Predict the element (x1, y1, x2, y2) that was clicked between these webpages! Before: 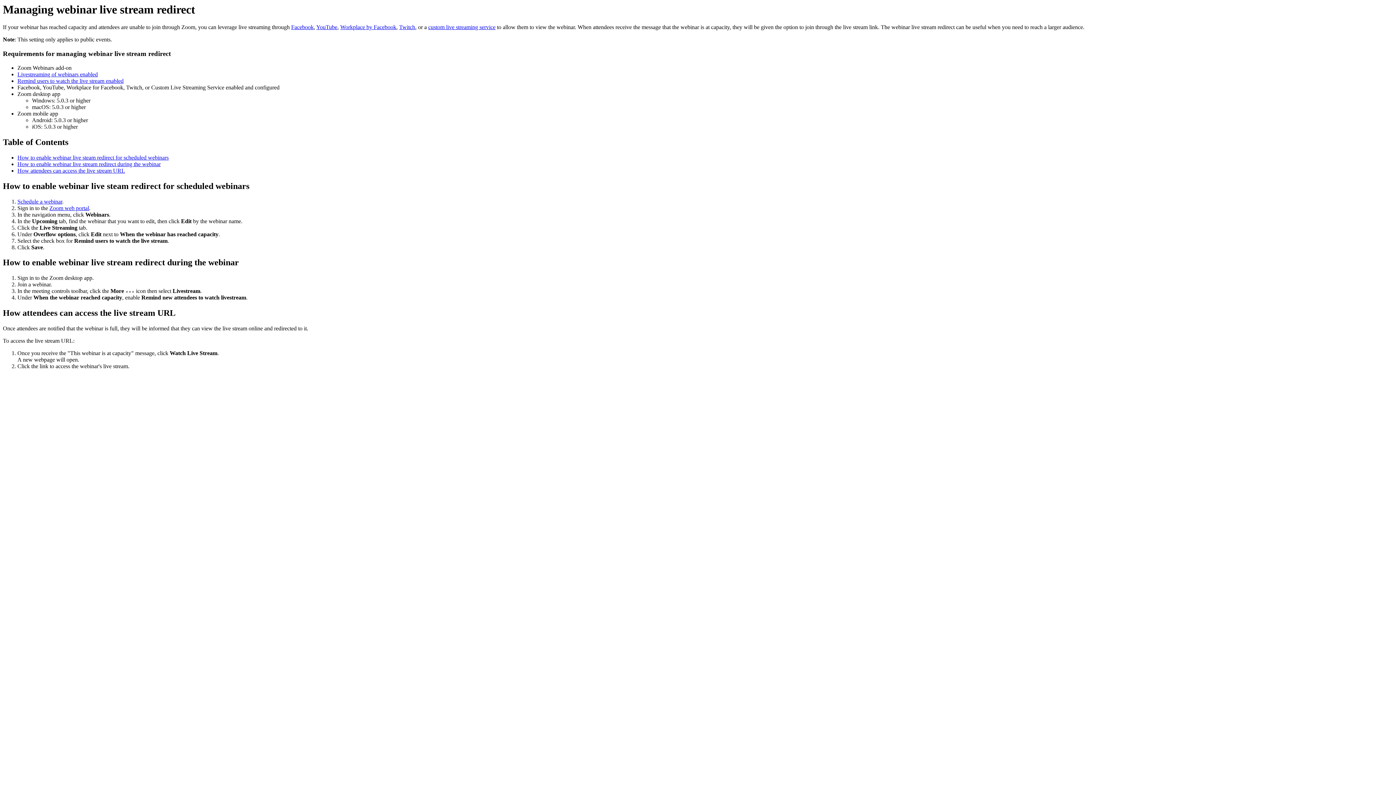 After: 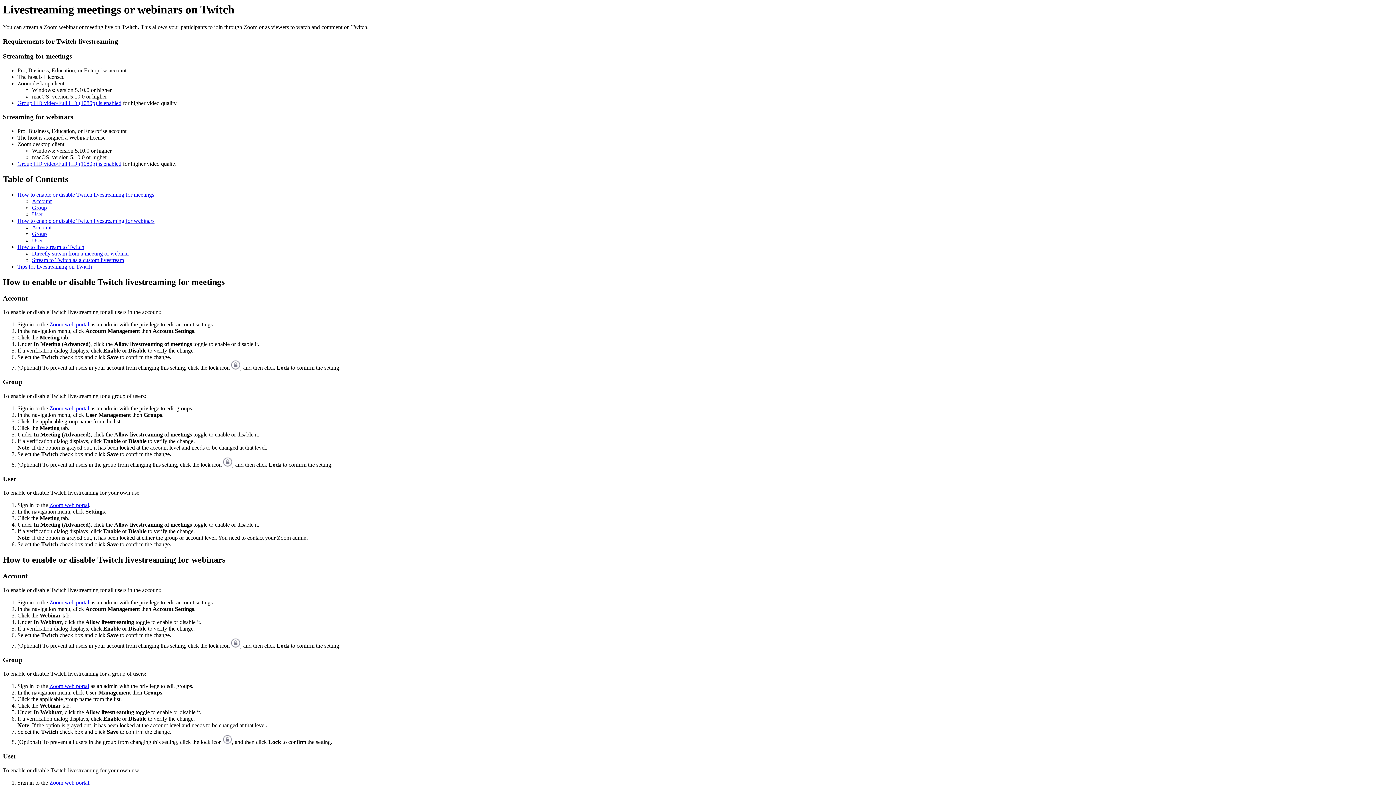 Action: bbox: (399, 24, 415, 30) label: Twitch